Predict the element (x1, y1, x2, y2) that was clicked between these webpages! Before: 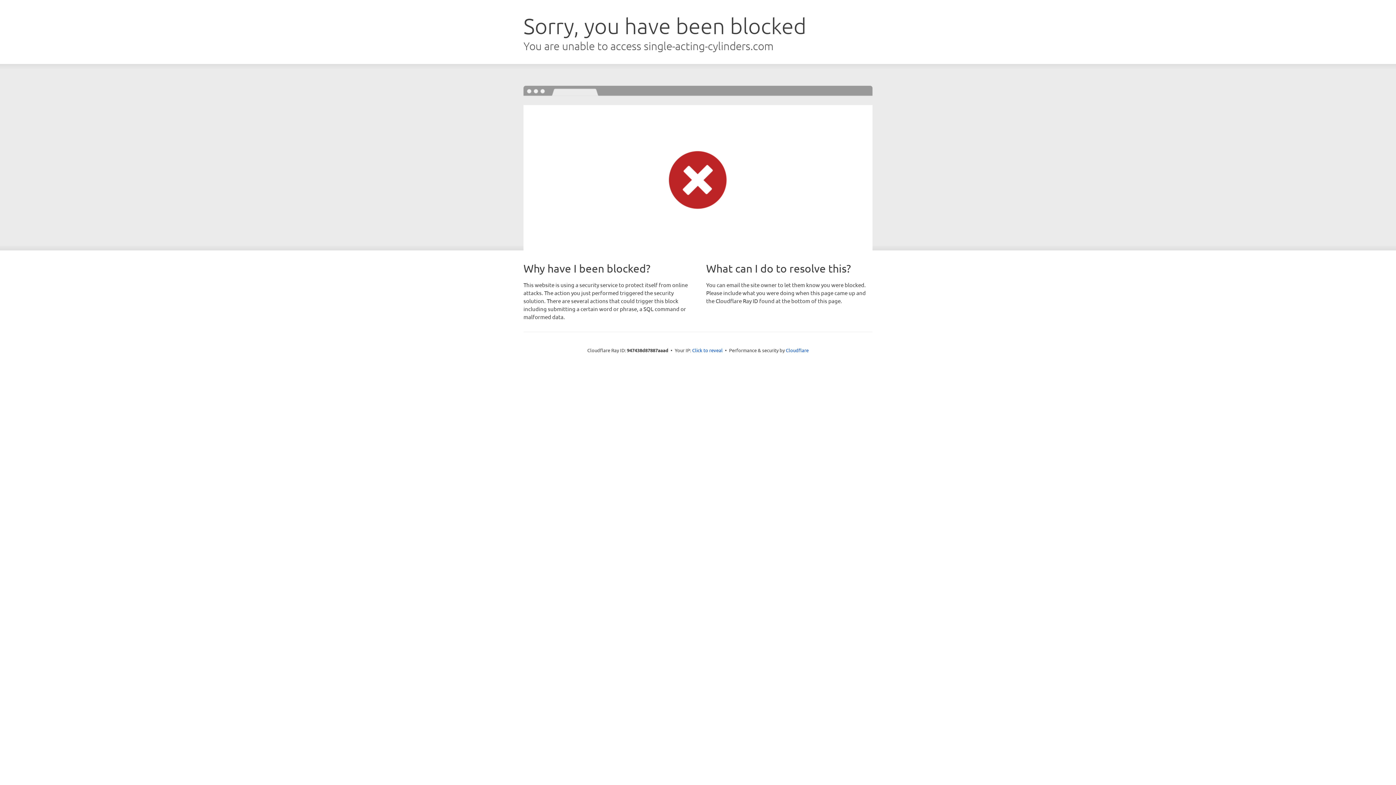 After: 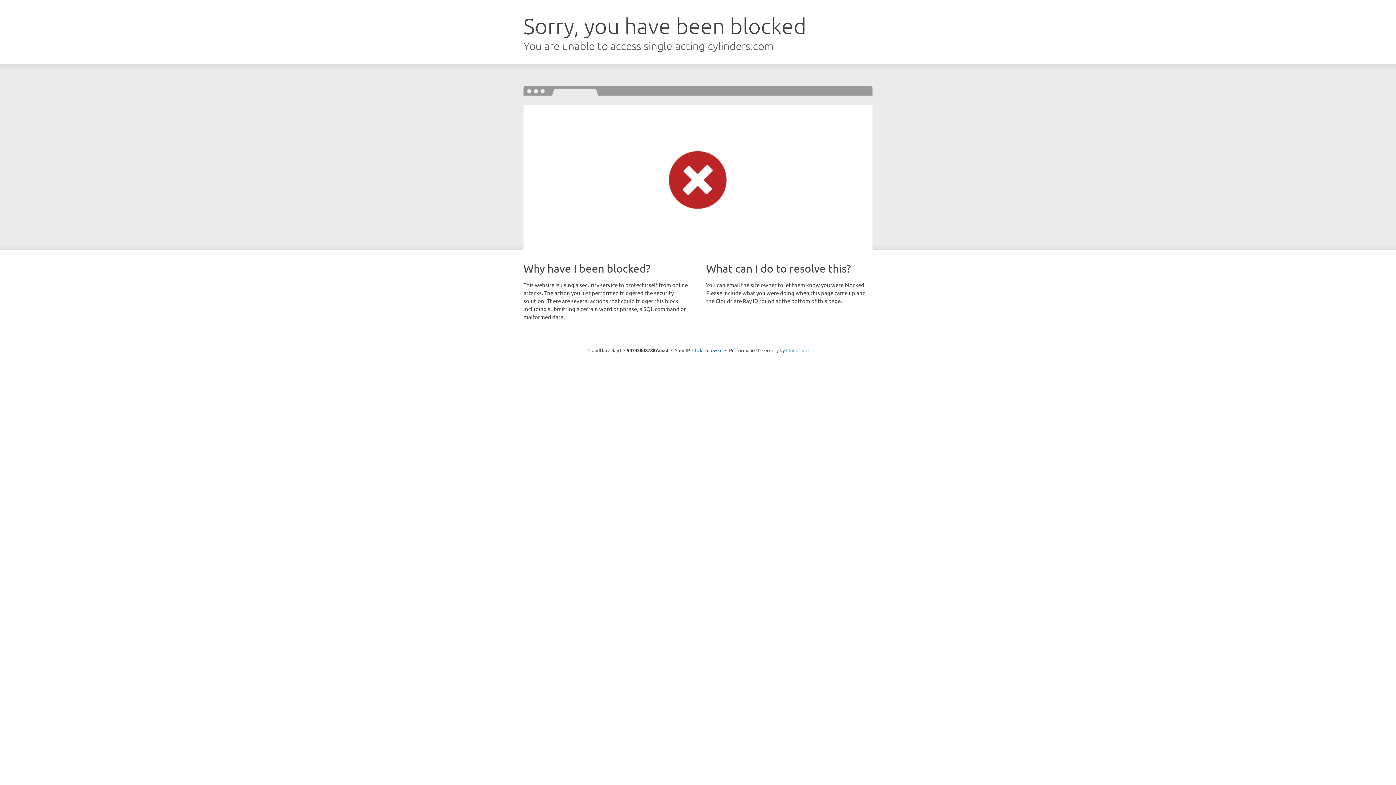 Action: bbox: (786, 347, 808, 353) label: Cloudflare